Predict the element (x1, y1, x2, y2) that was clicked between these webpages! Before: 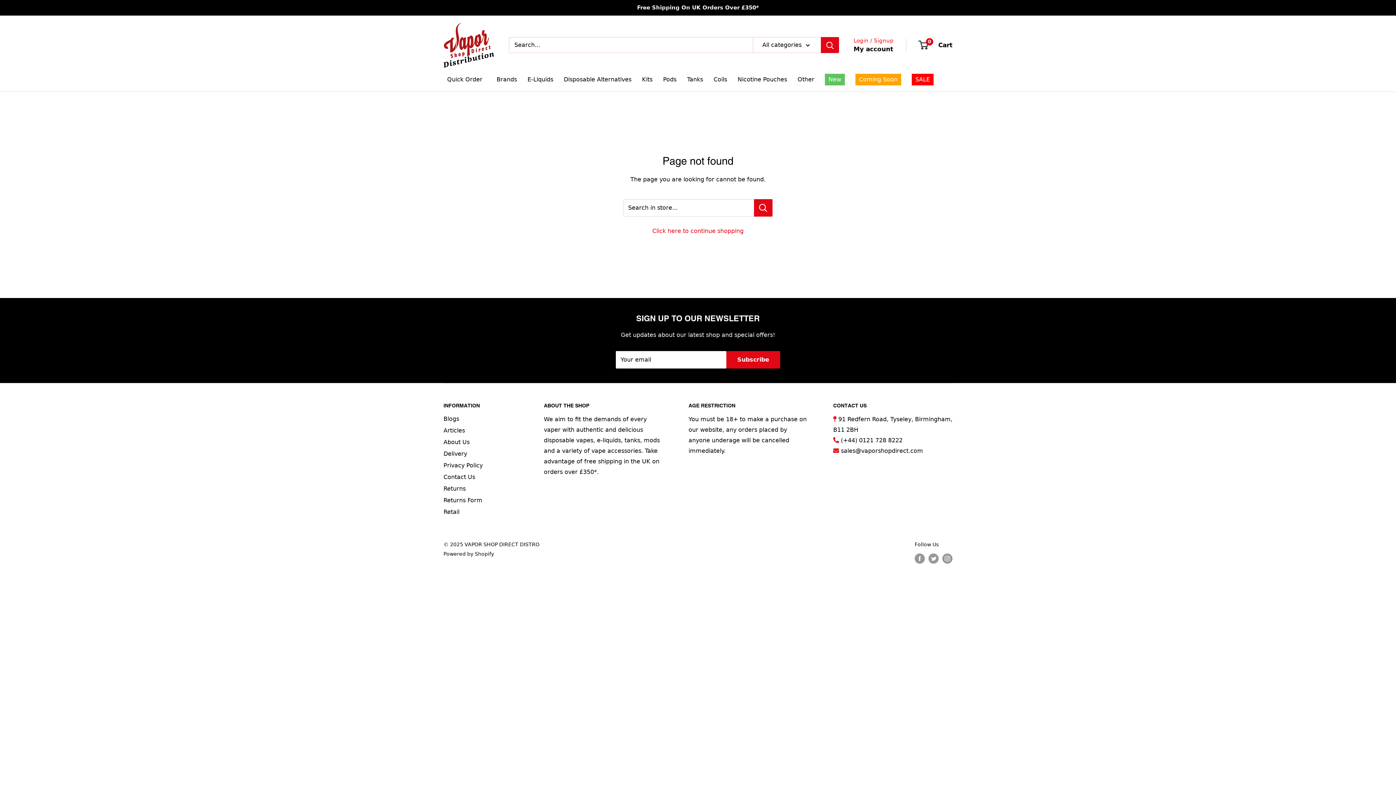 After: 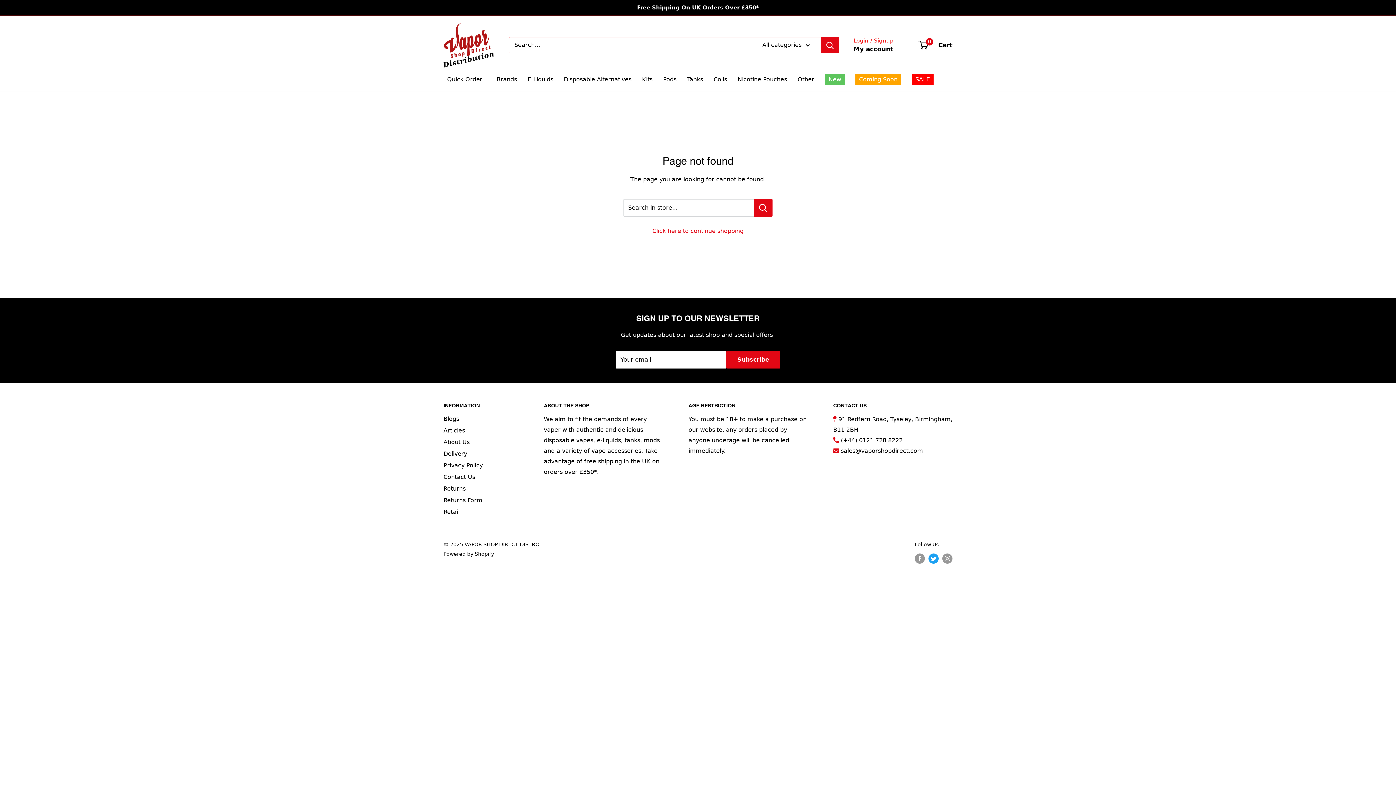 Action: bbox: (928, 553, 938, 563) label: Follow us on Twitter